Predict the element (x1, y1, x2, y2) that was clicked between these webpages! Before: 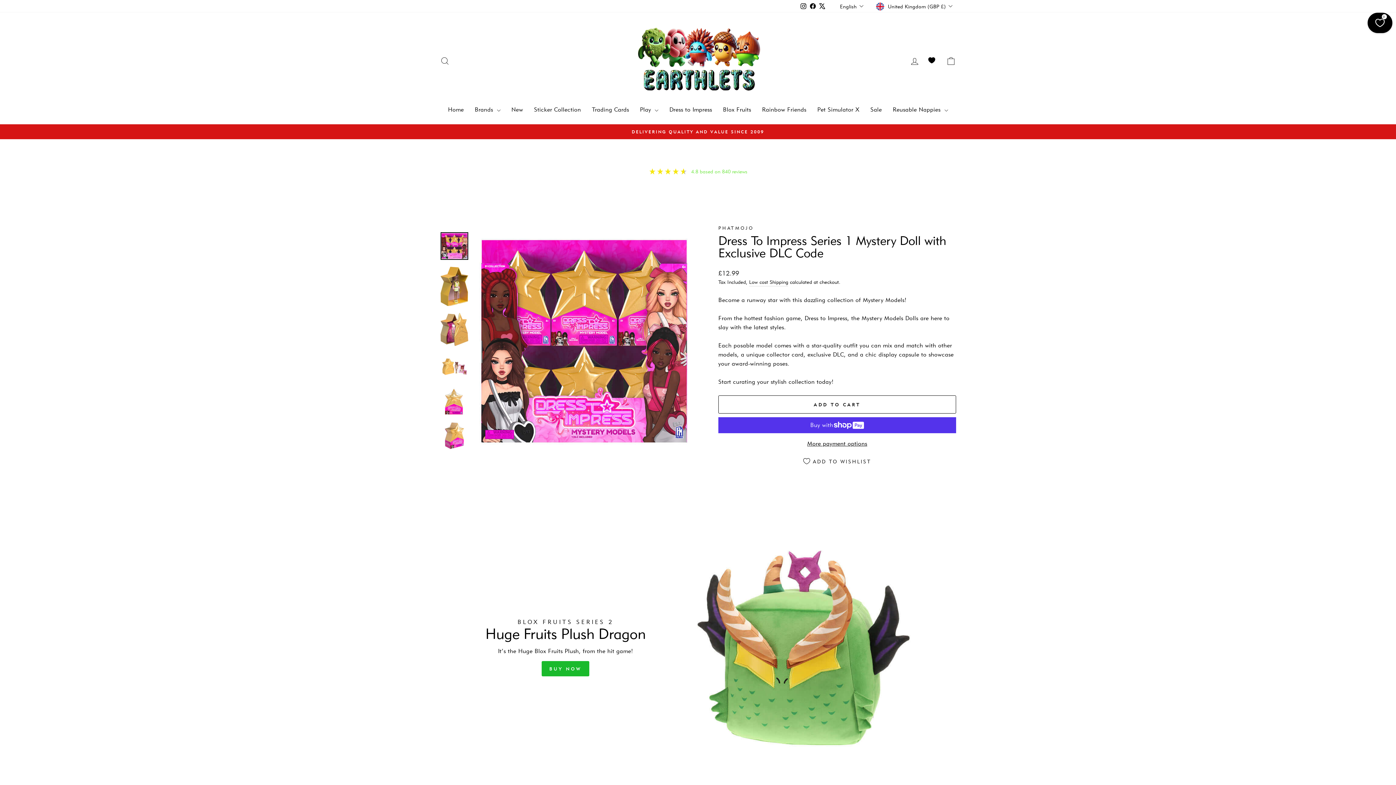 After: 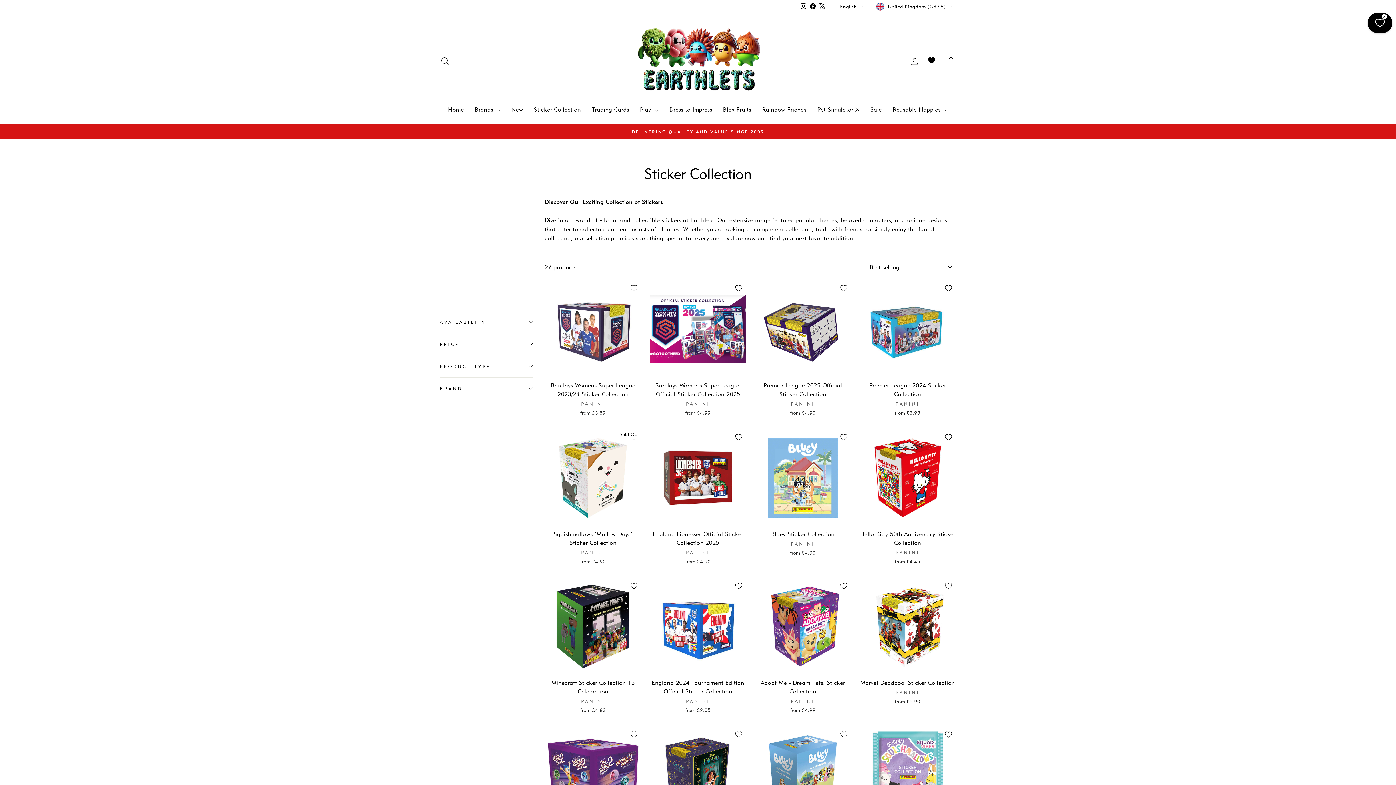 Action: label: Sticker Collection bbox: (528, 102, 586, 117)